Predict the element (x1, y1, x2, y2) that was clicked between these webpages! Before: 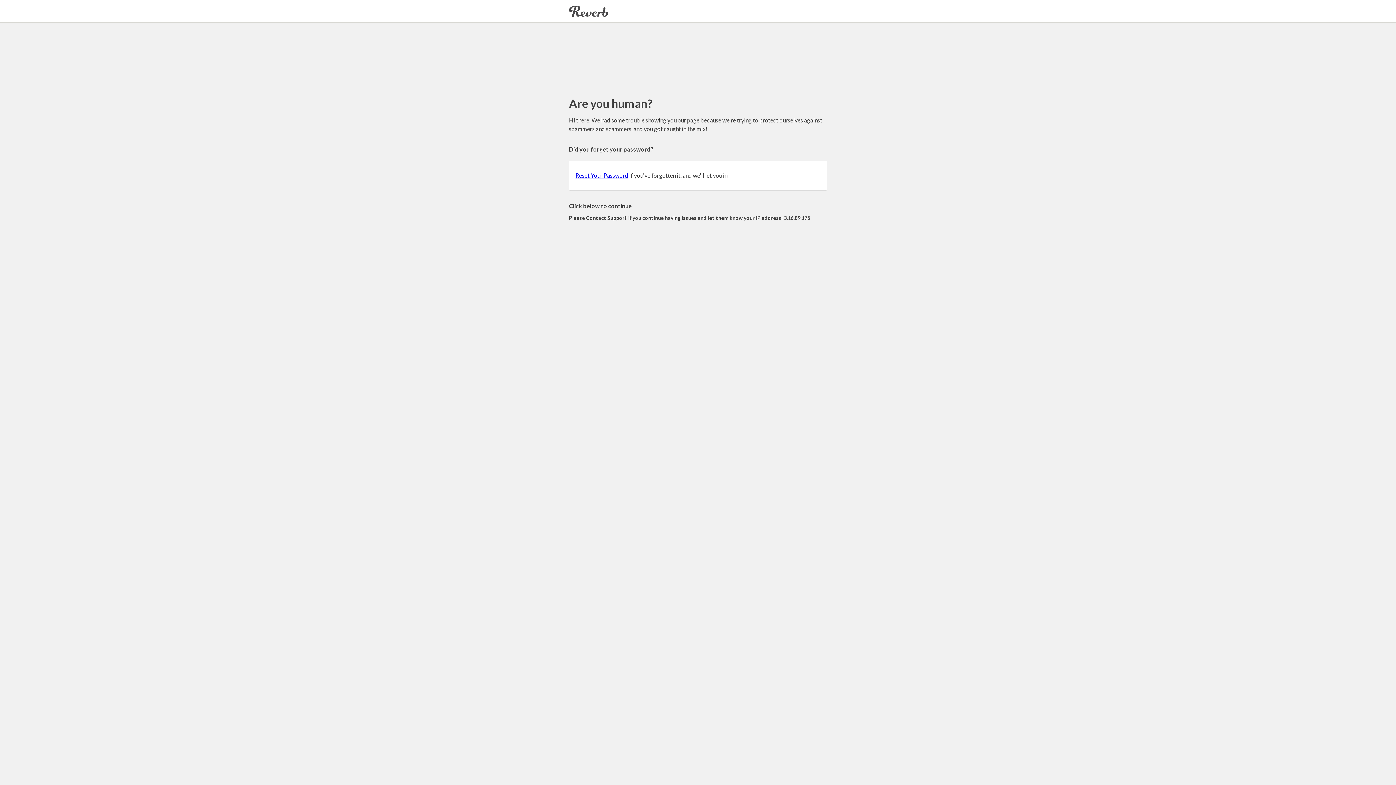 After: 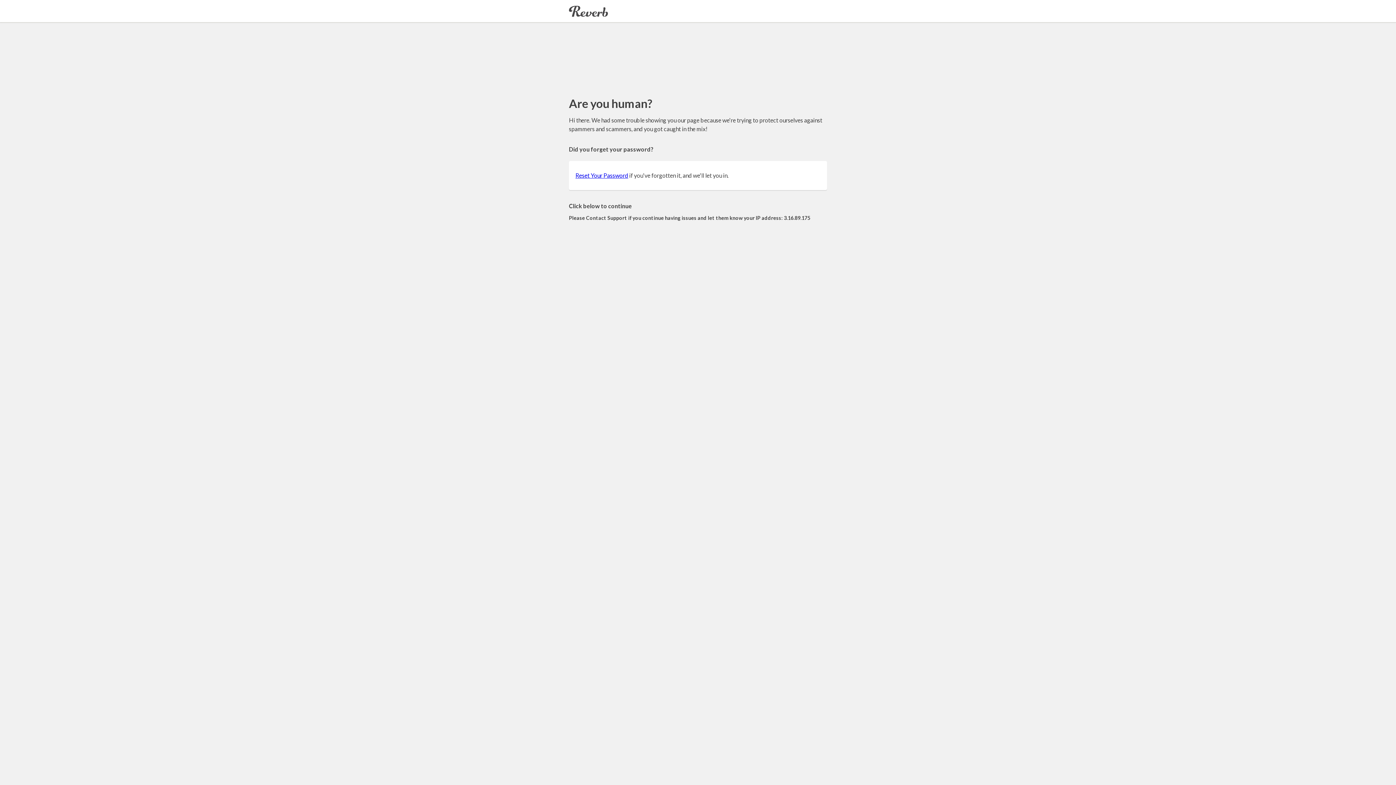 Action: bbox: (575, 172, 628, 178) label: Reset Your Password